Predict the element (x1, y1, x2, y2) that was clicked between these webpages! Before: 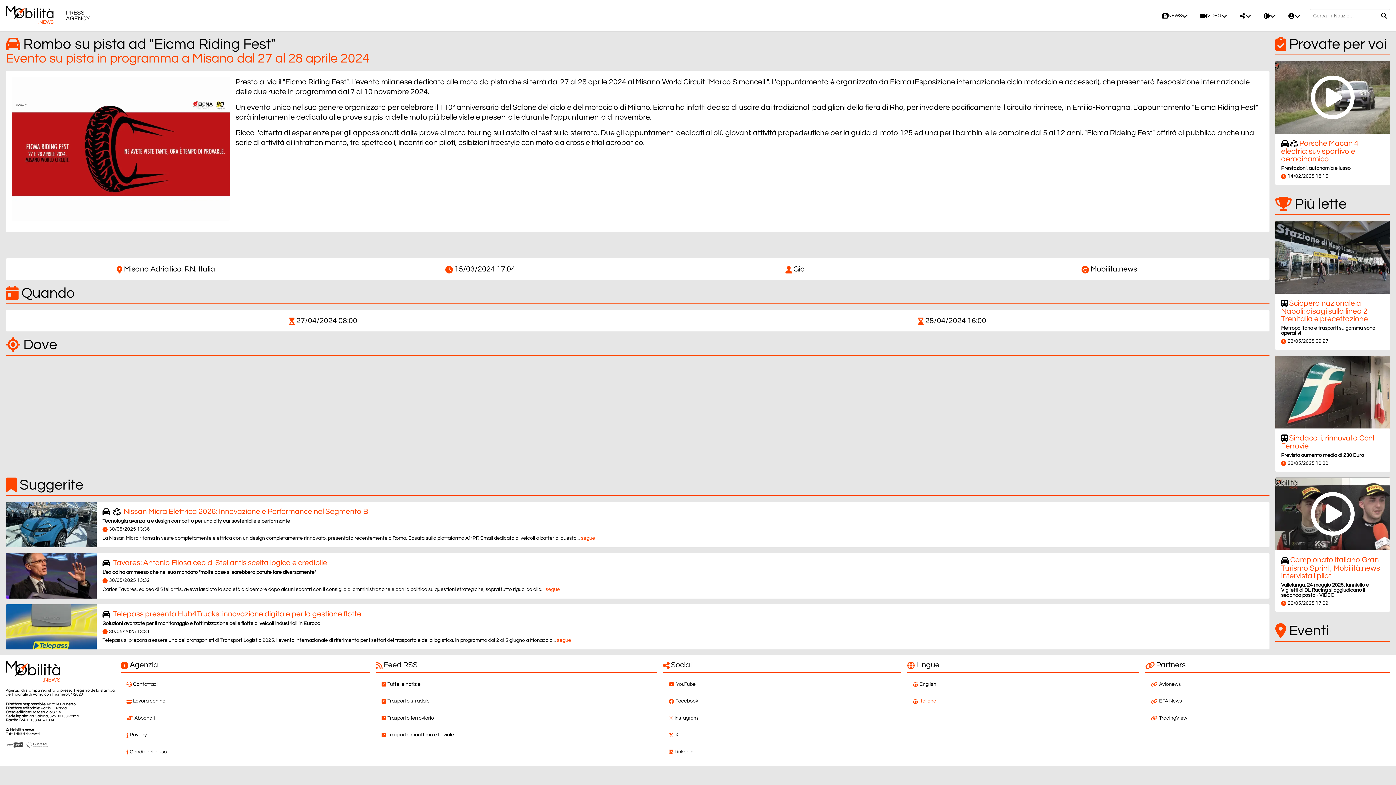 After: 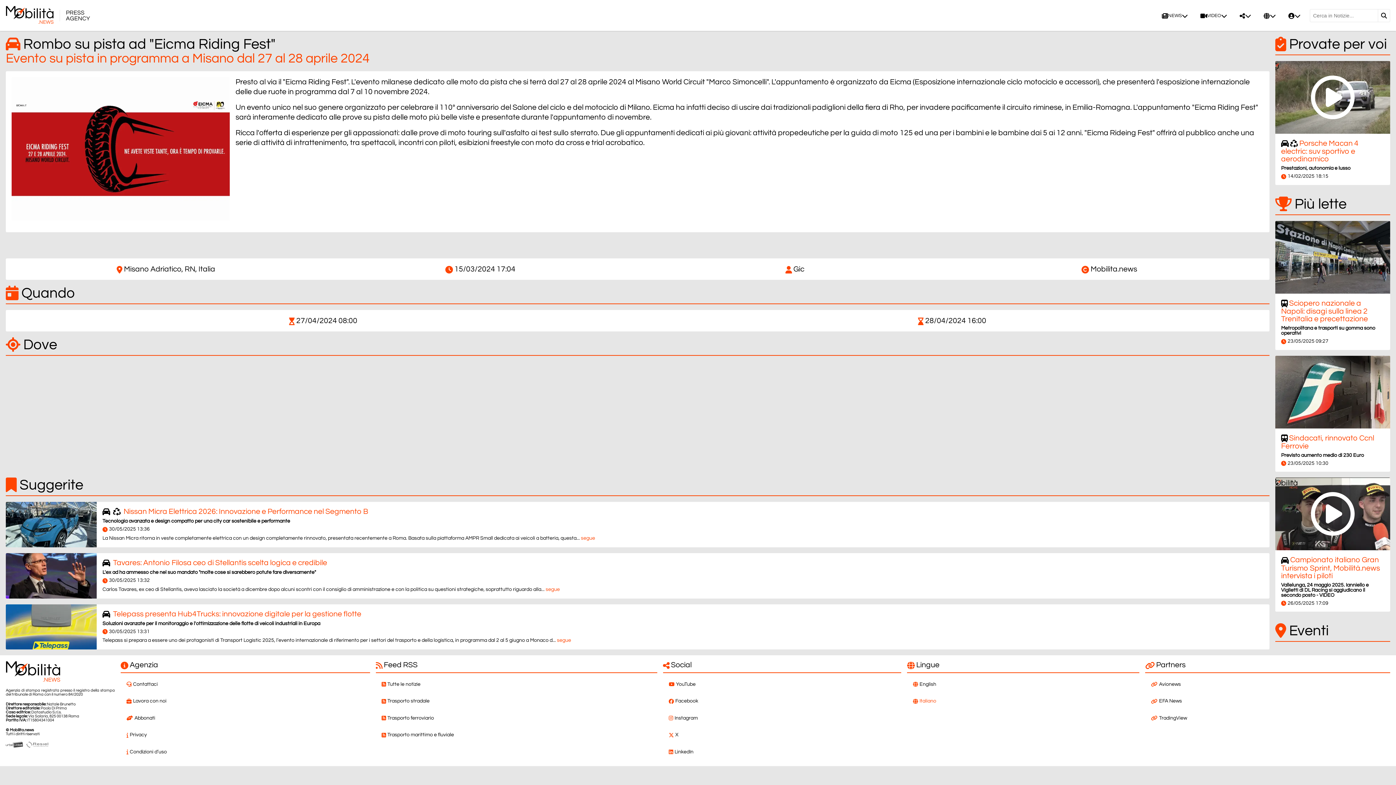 Action: bbox: (26, 744, 48, 748)